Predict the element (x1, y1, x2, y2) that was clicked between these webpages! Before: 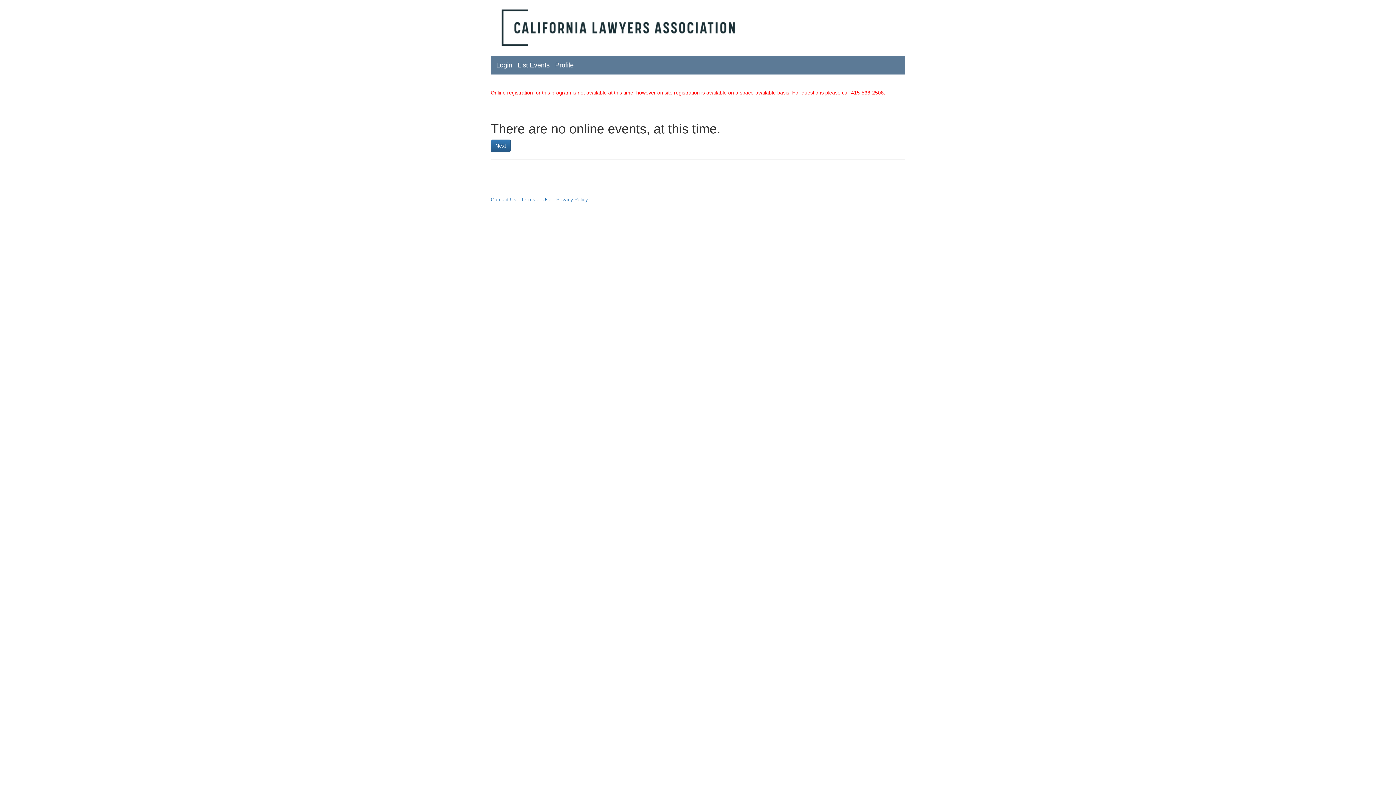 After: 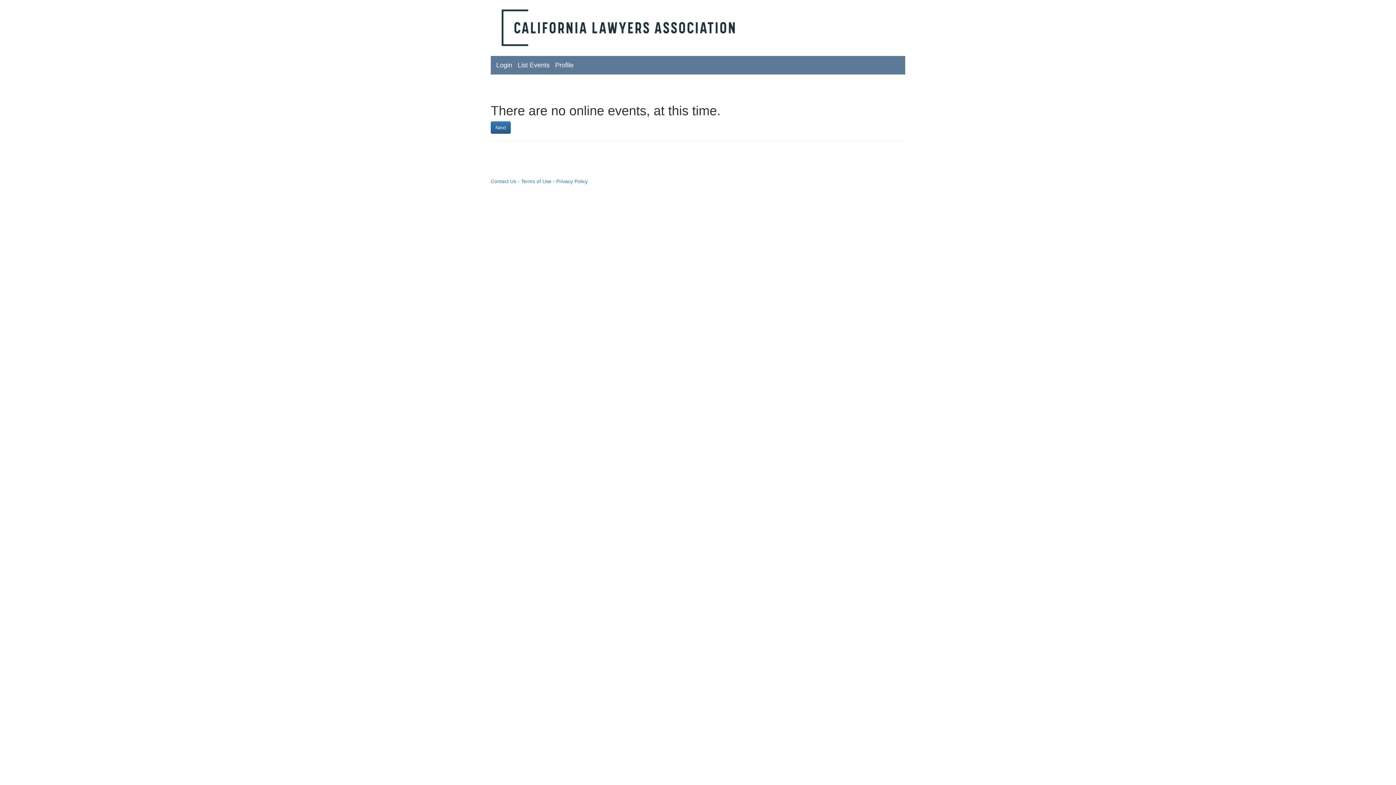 Action: label: Next bbox: (490, 139, 510, 152)